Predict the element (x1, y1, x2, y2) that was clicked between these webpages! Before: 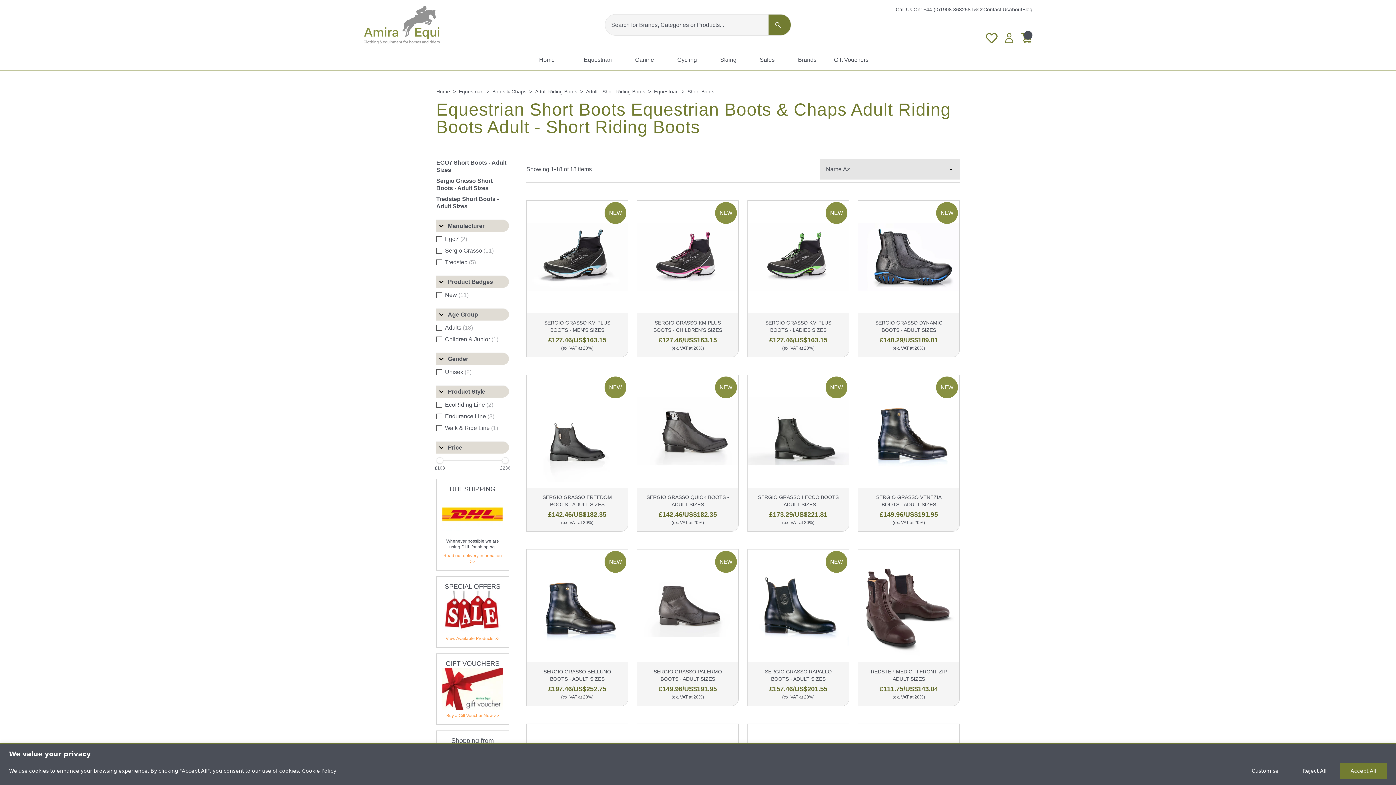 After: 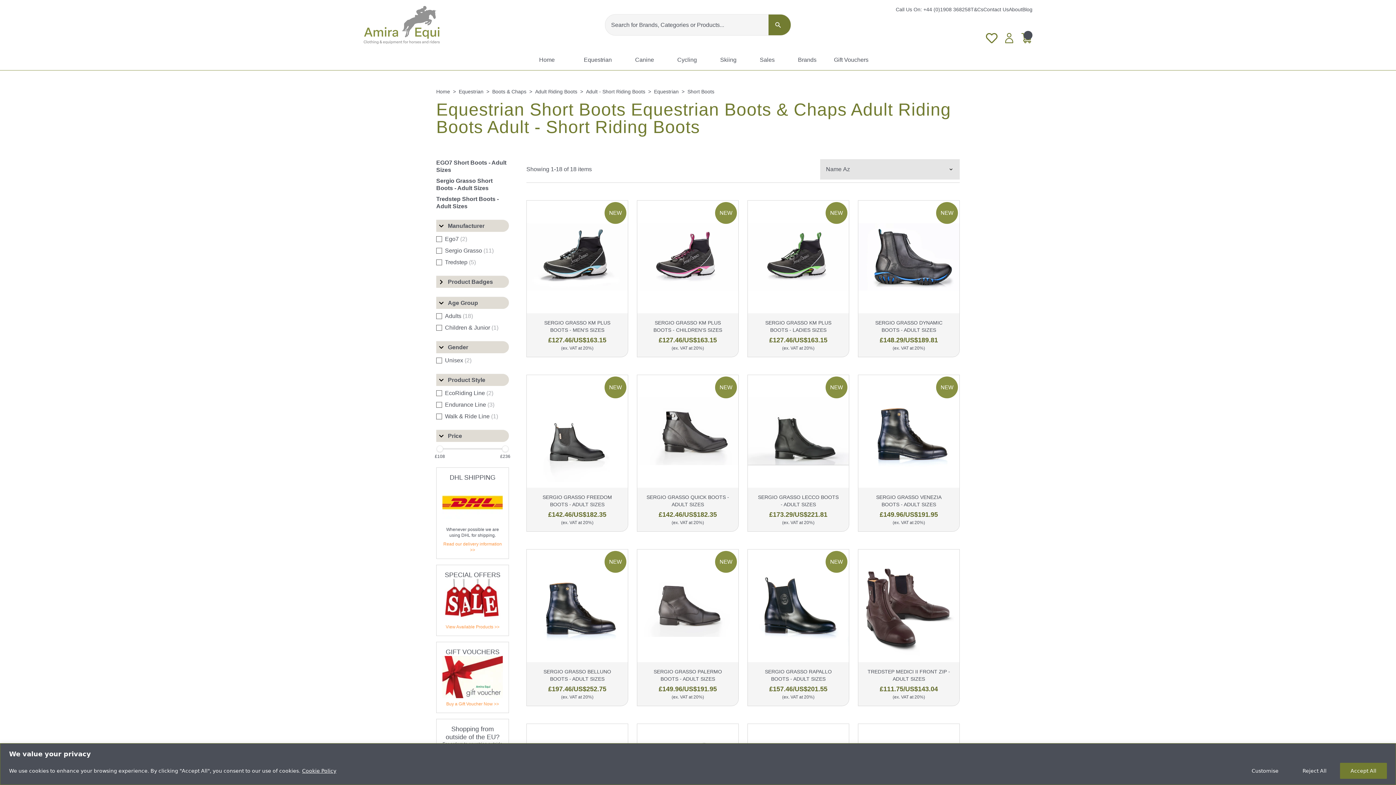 Action: label: Product Badges bbox: (436, 275, 509, 288)